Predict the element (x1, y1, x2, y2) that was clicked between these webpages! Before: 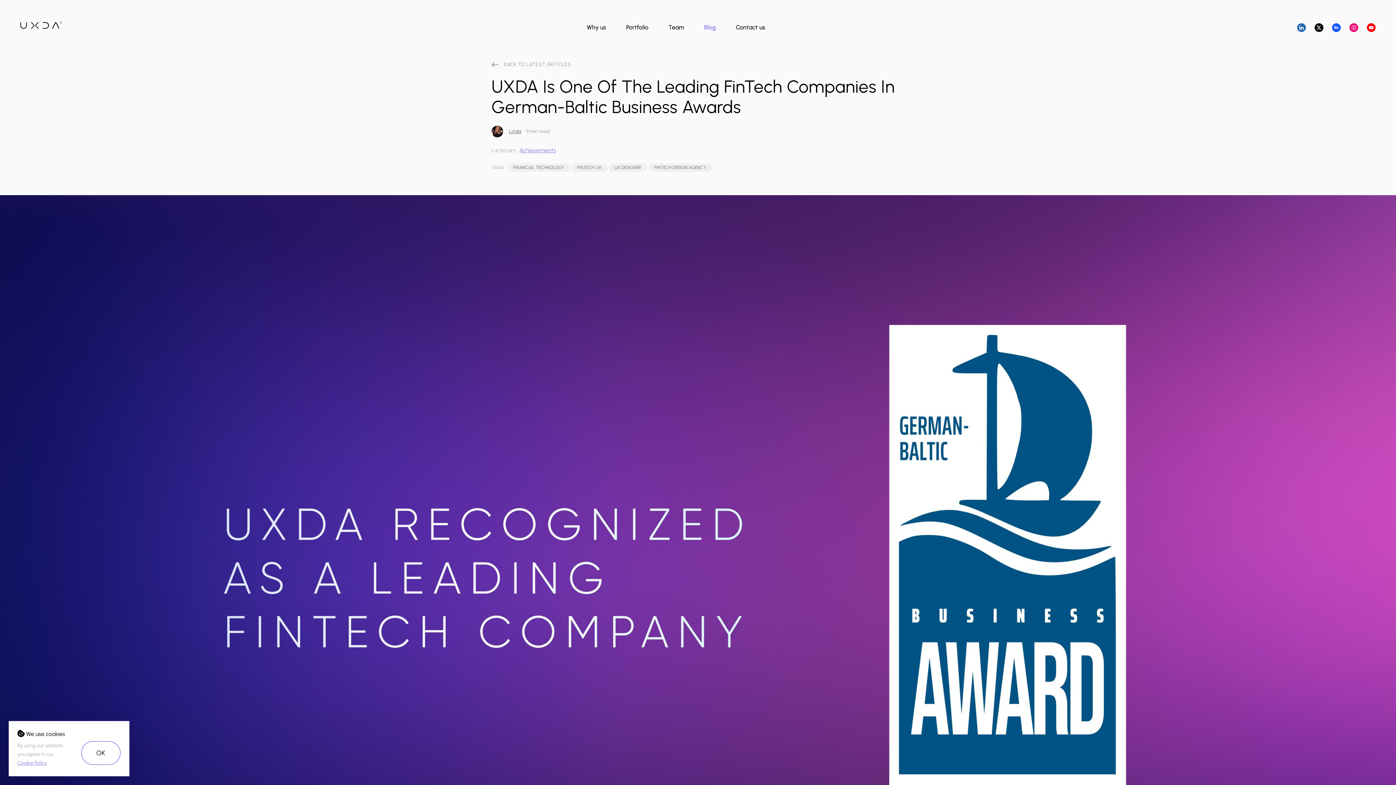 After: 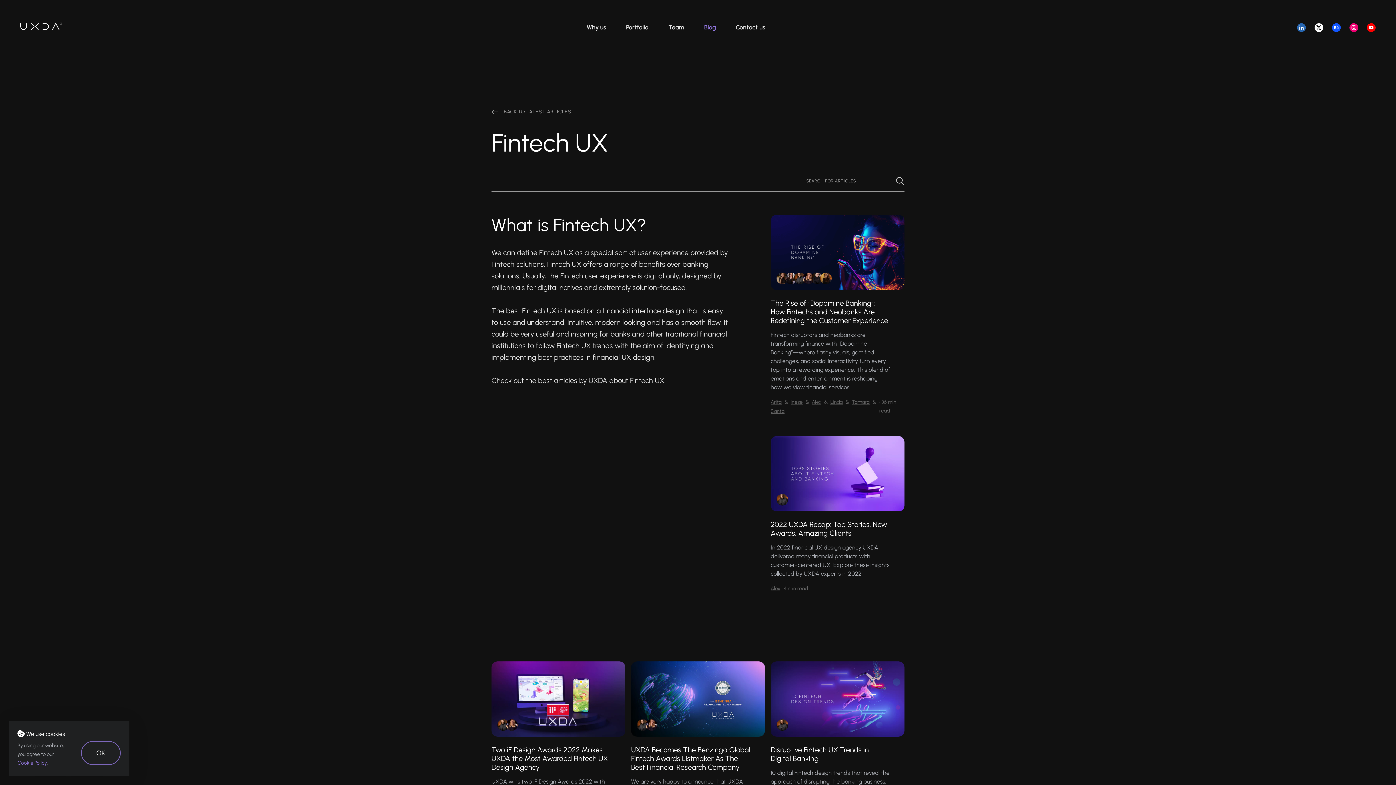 Action: bbox: (571, 163, 607, 172) label: FINTECH UX